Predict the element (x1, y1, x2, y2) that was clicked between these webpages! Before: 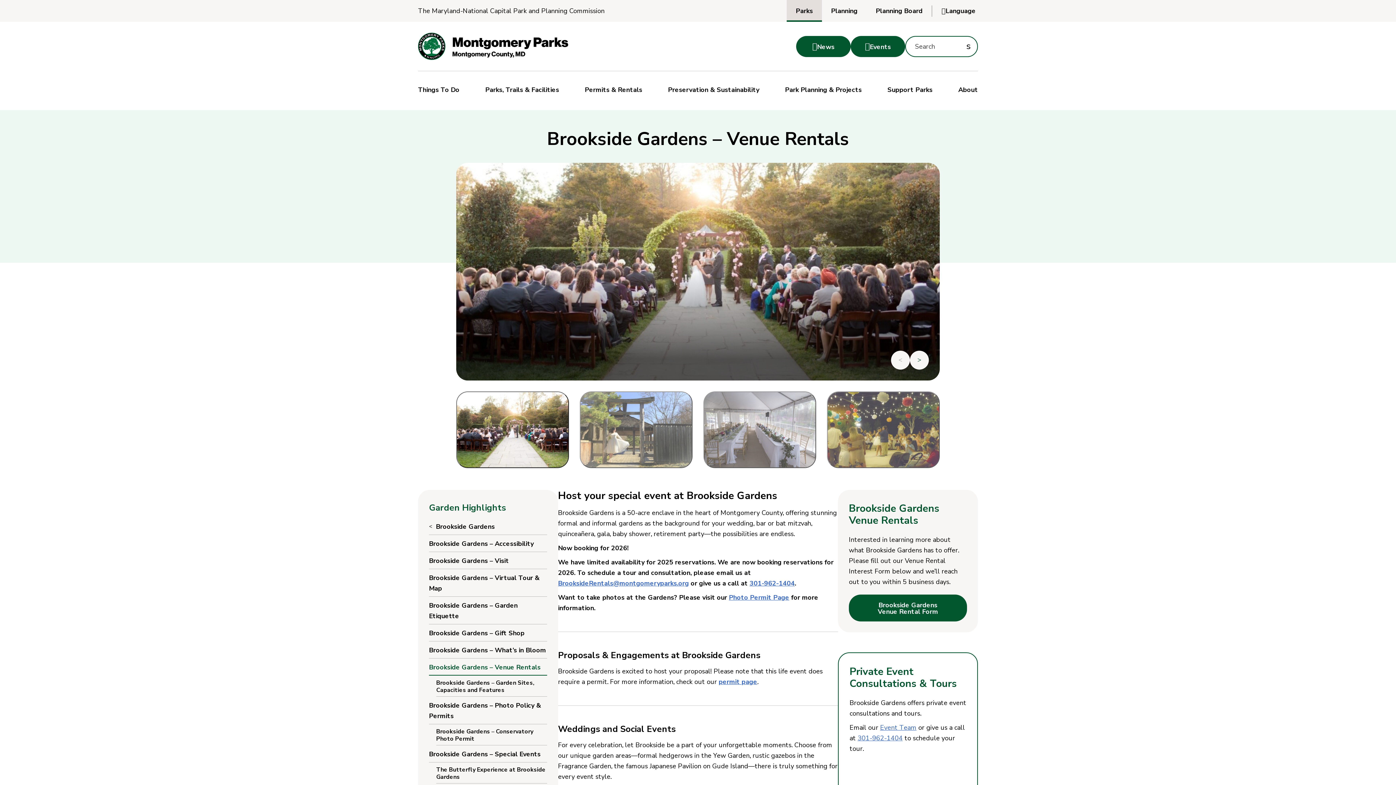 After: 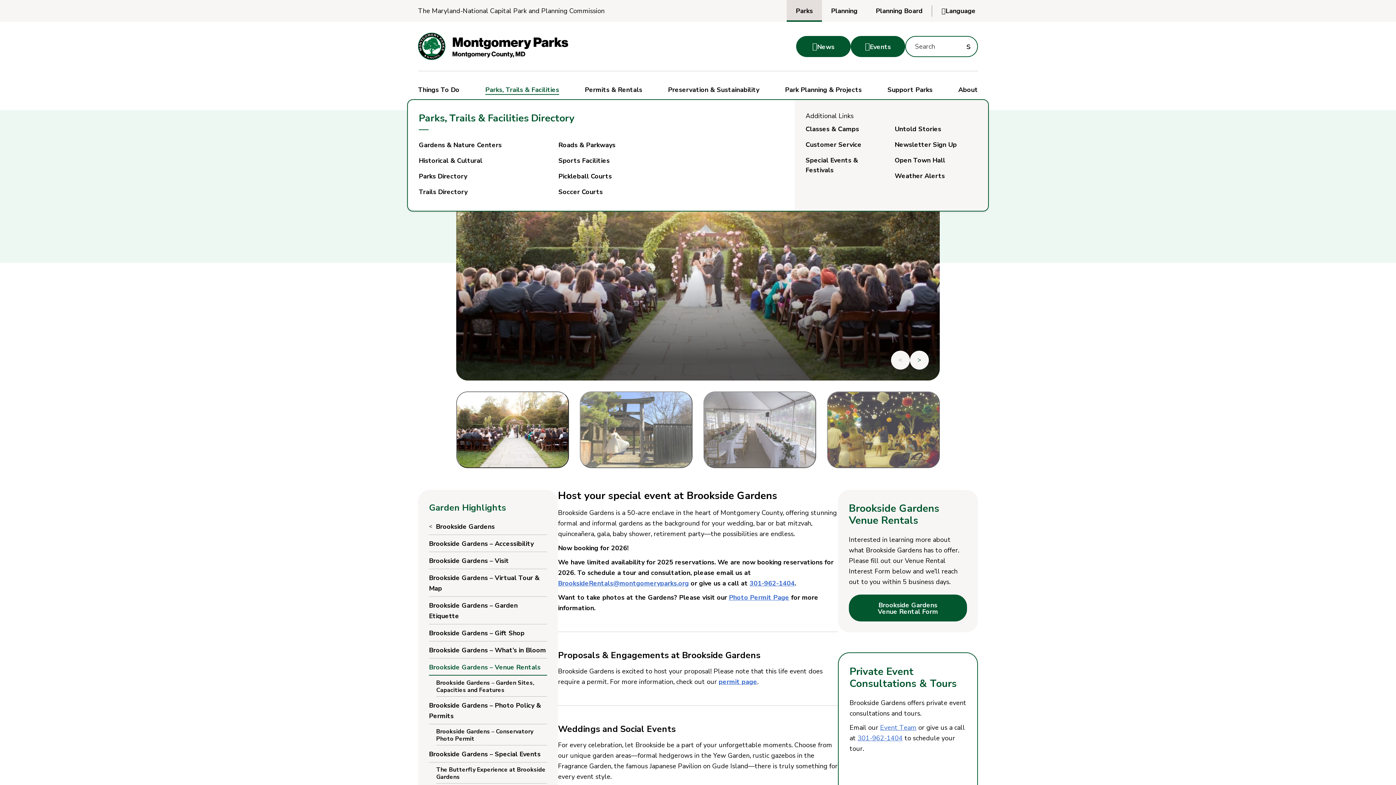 Action: bbox: (481, 82, 562, 99) label: Parks, Trails & Facilities